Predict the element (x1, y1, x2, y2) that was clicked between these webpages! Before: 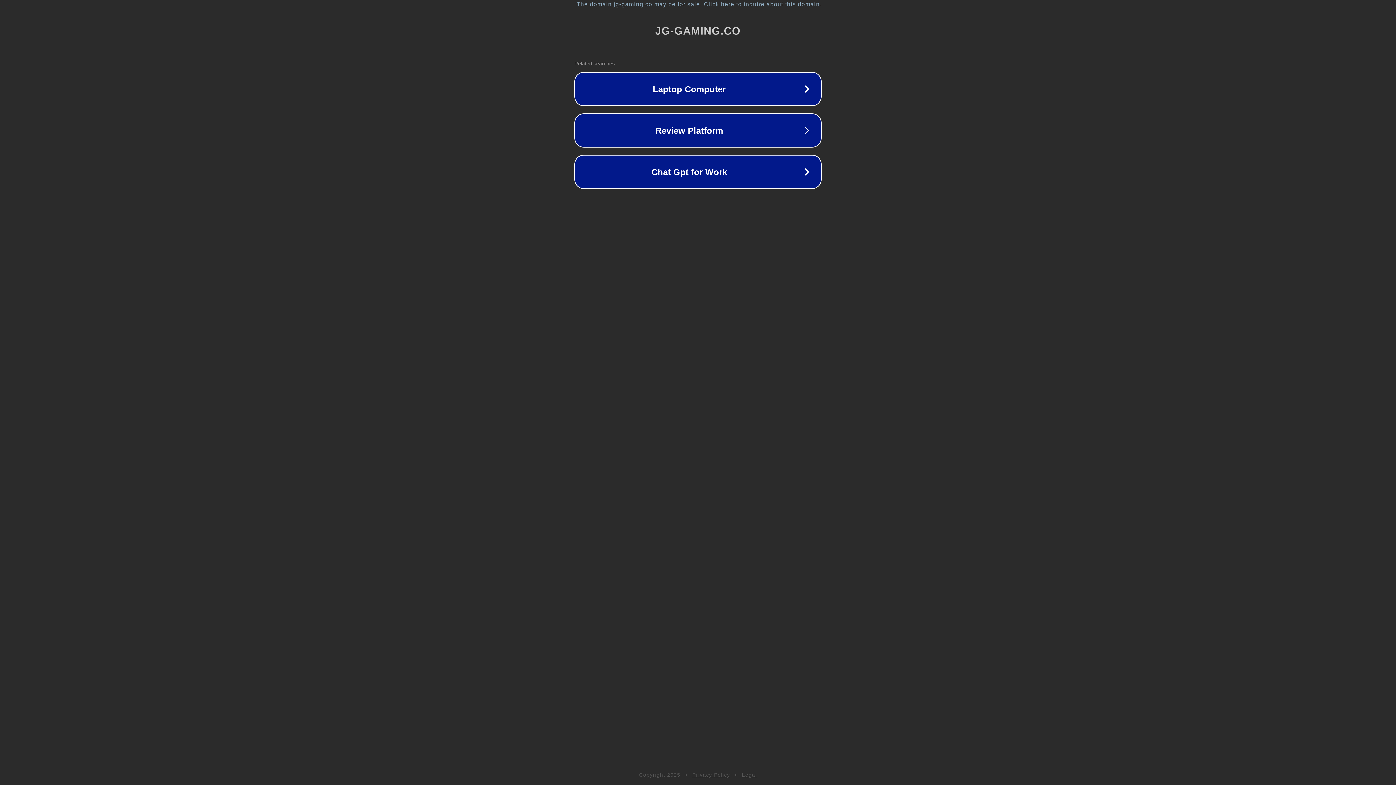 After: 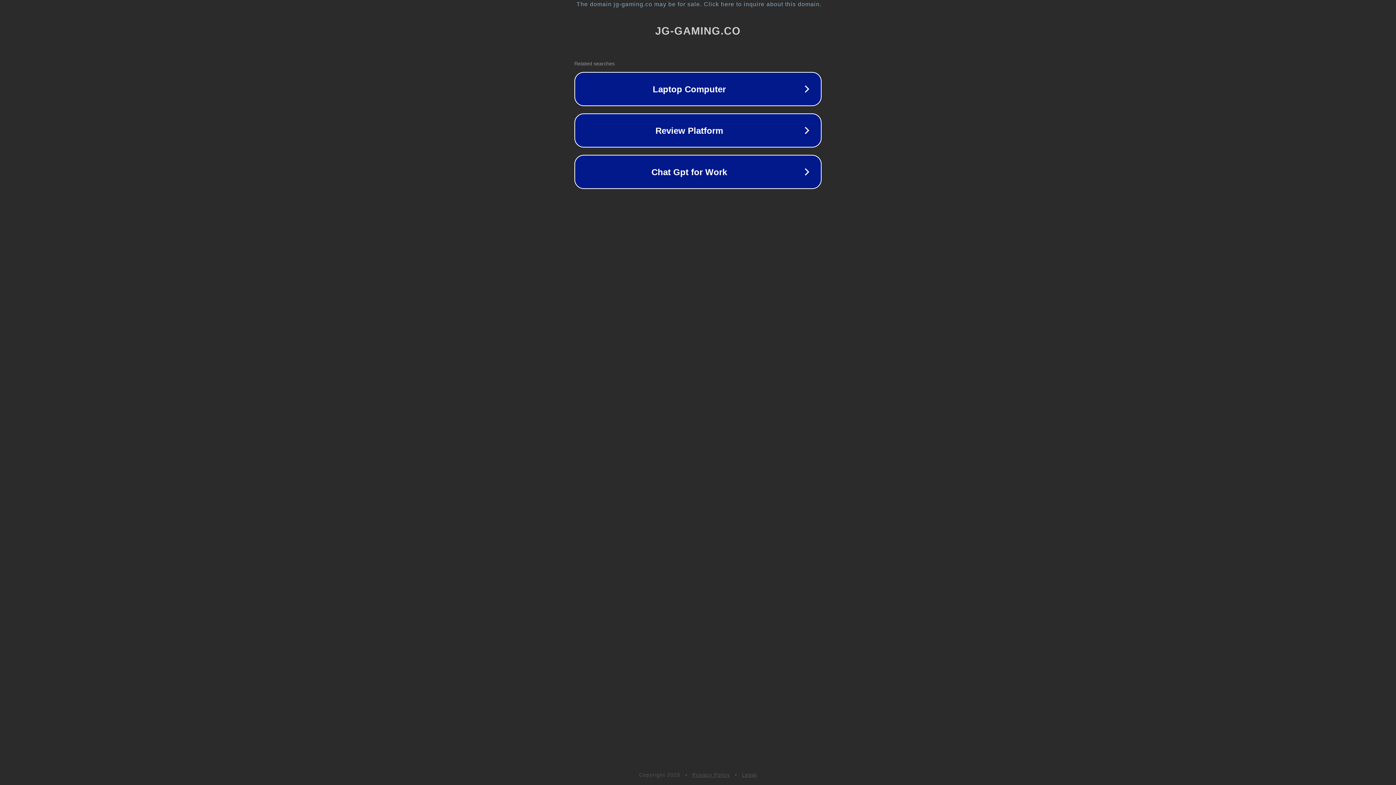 Action: label: Legal bbox: (742, 772, 757, 778)